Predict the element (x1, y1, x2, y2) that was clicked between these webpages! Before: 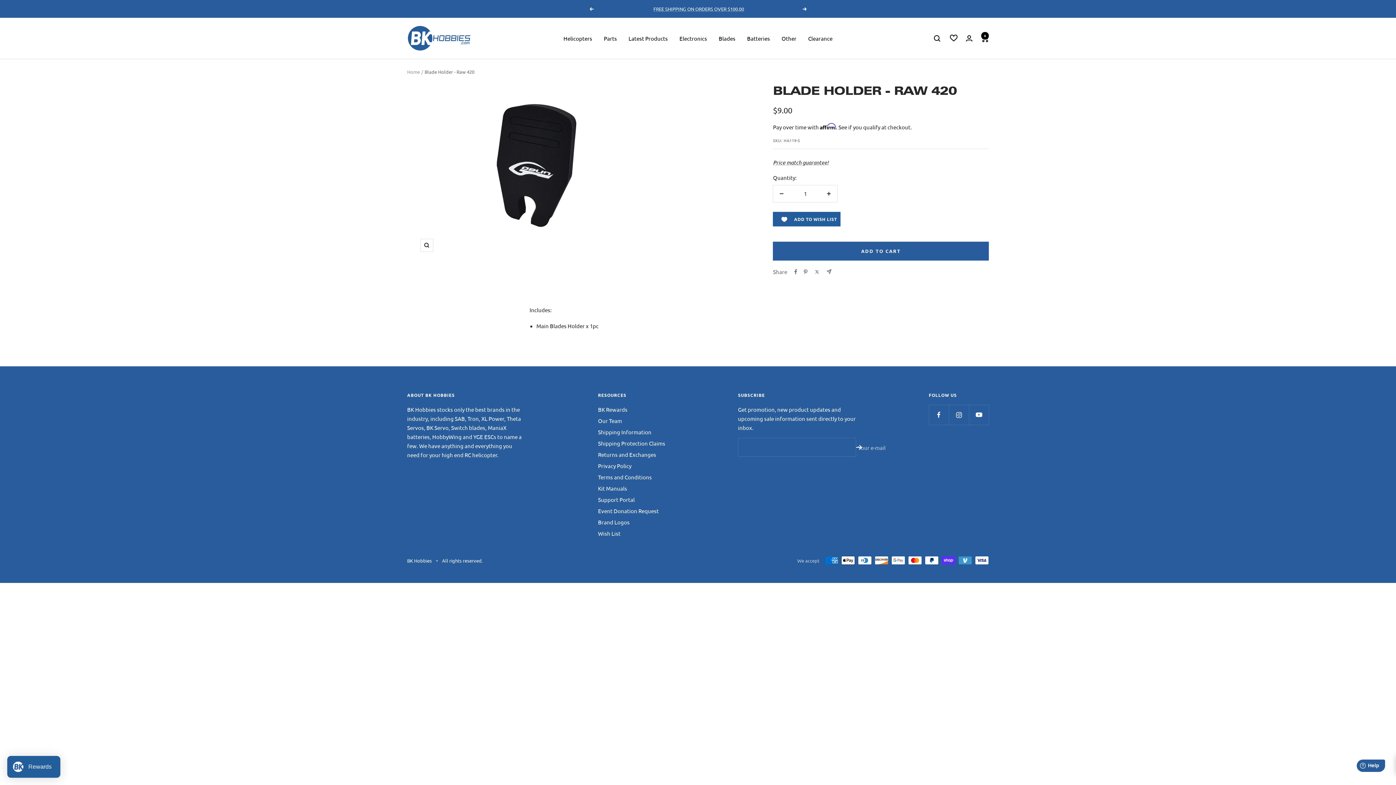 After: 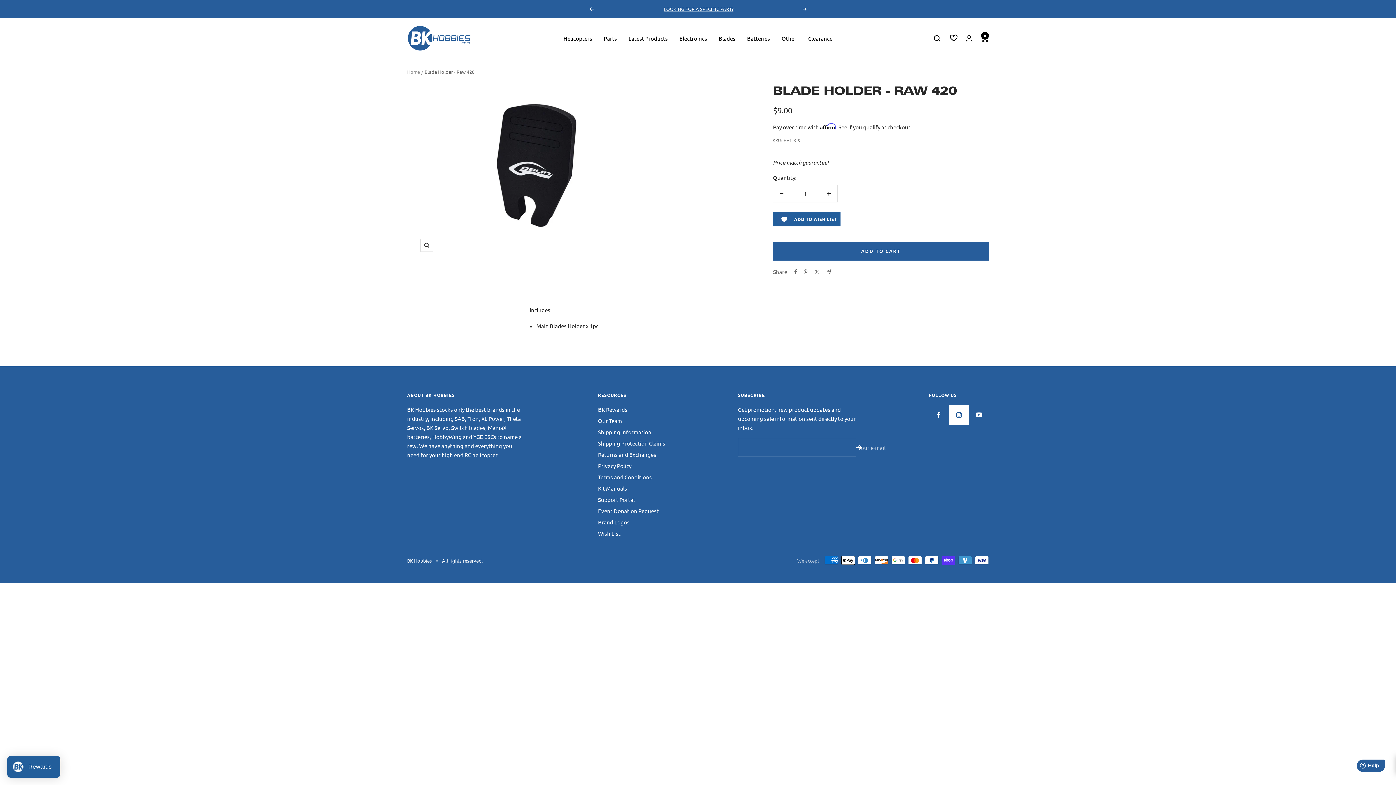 Action: bbox: (949, 405, 969, 425) label: Follow us on Instagram